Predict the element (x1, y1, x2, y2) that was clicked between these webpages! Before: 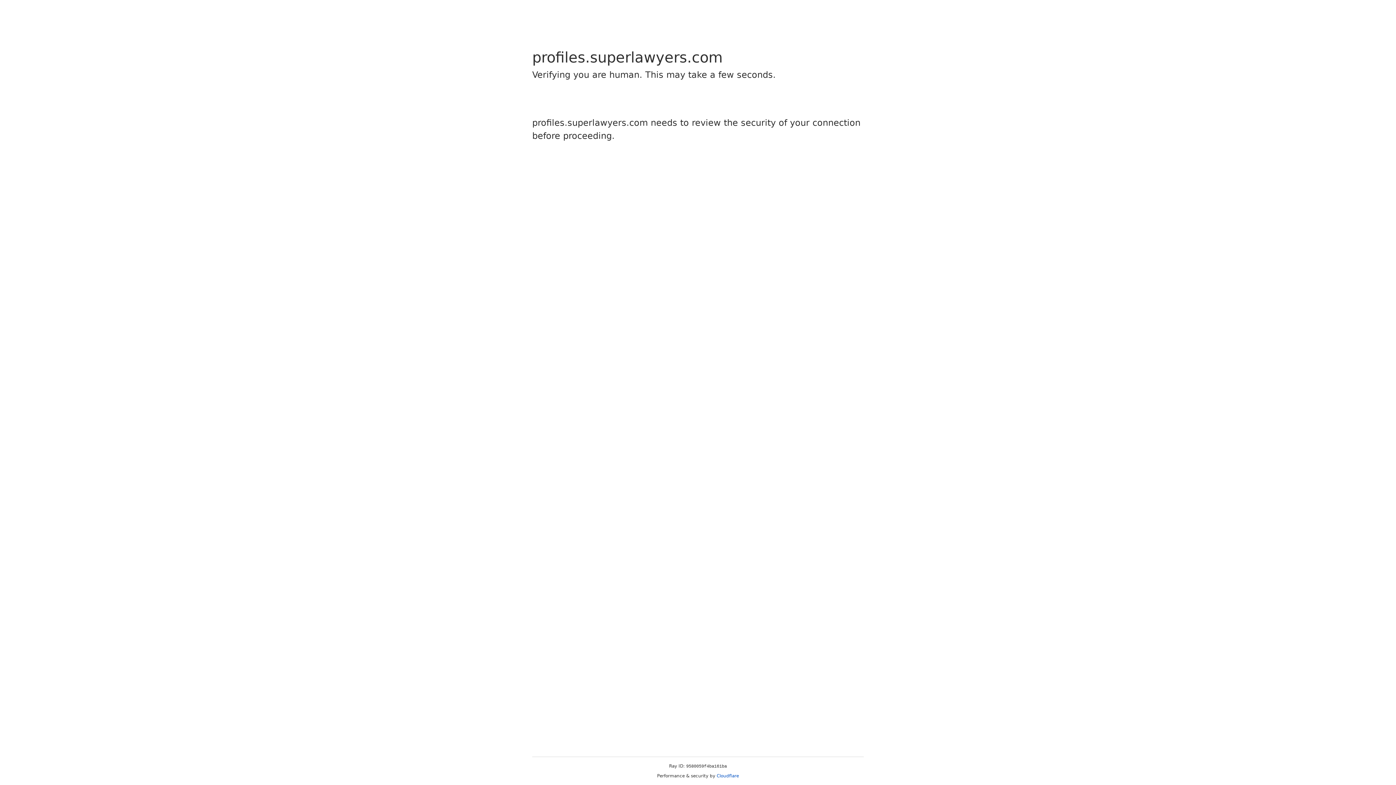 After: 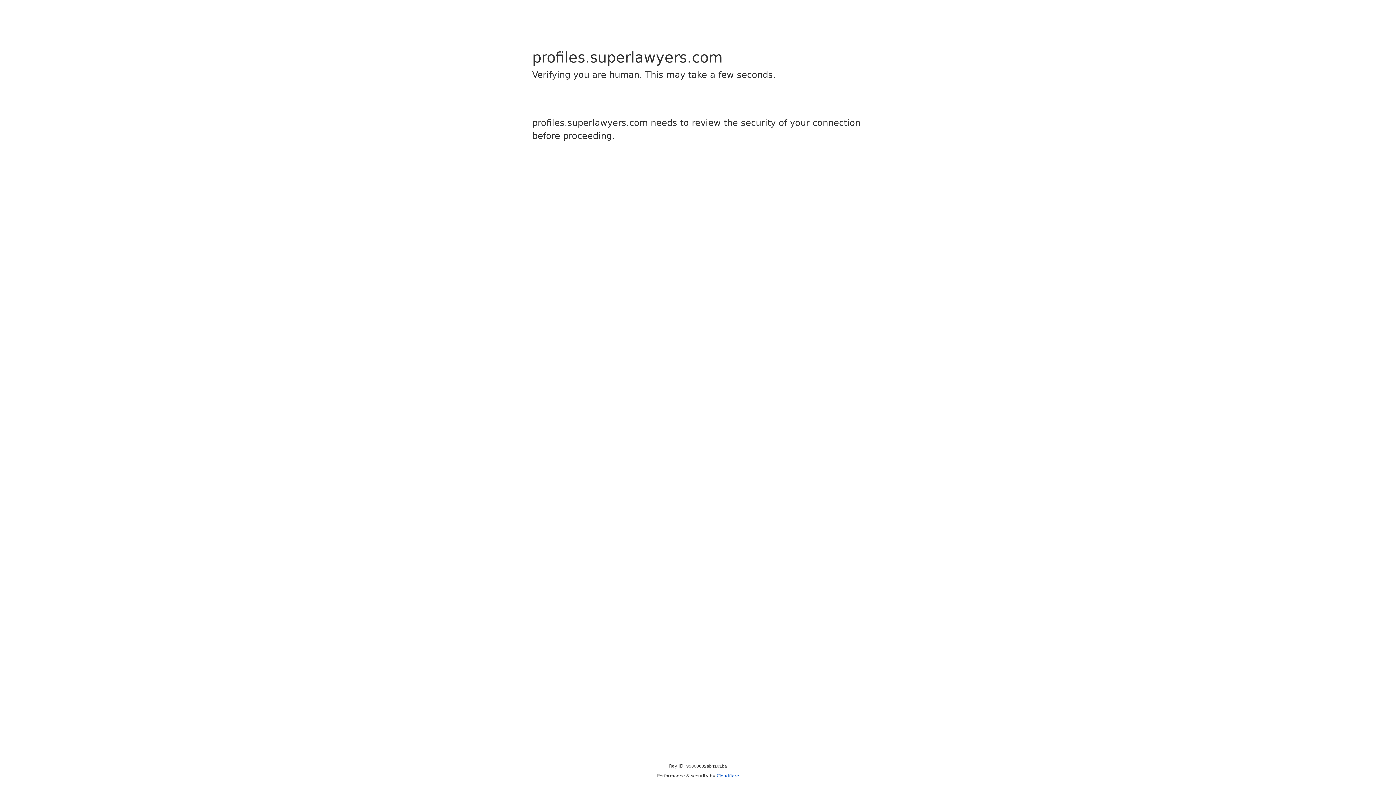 Action: label: Cloudflare bbox: (716, 773, 739, 778)